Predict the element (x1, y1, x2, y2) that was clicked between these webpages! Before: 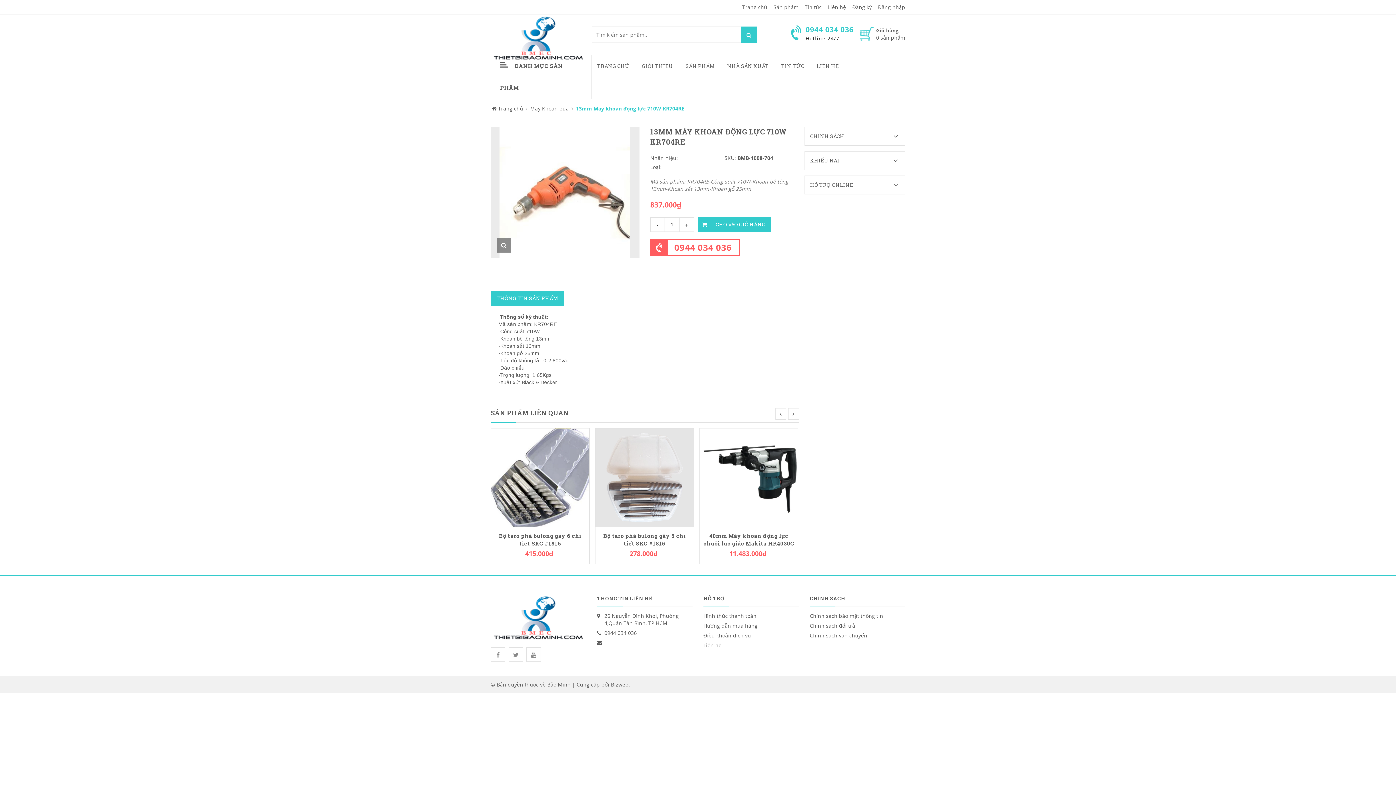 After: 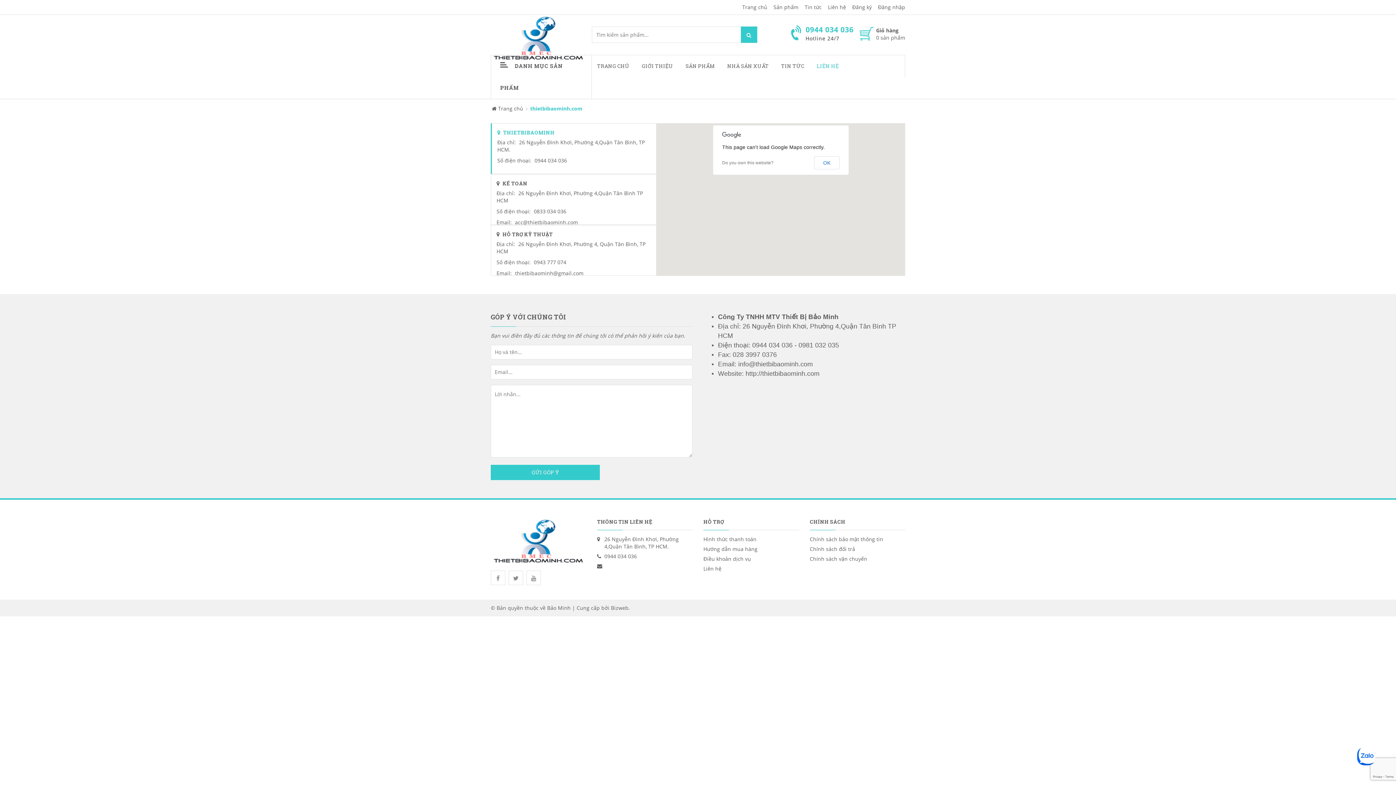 Action: label: LIÊN HỆ bbox: (811, 55, 844, 77)